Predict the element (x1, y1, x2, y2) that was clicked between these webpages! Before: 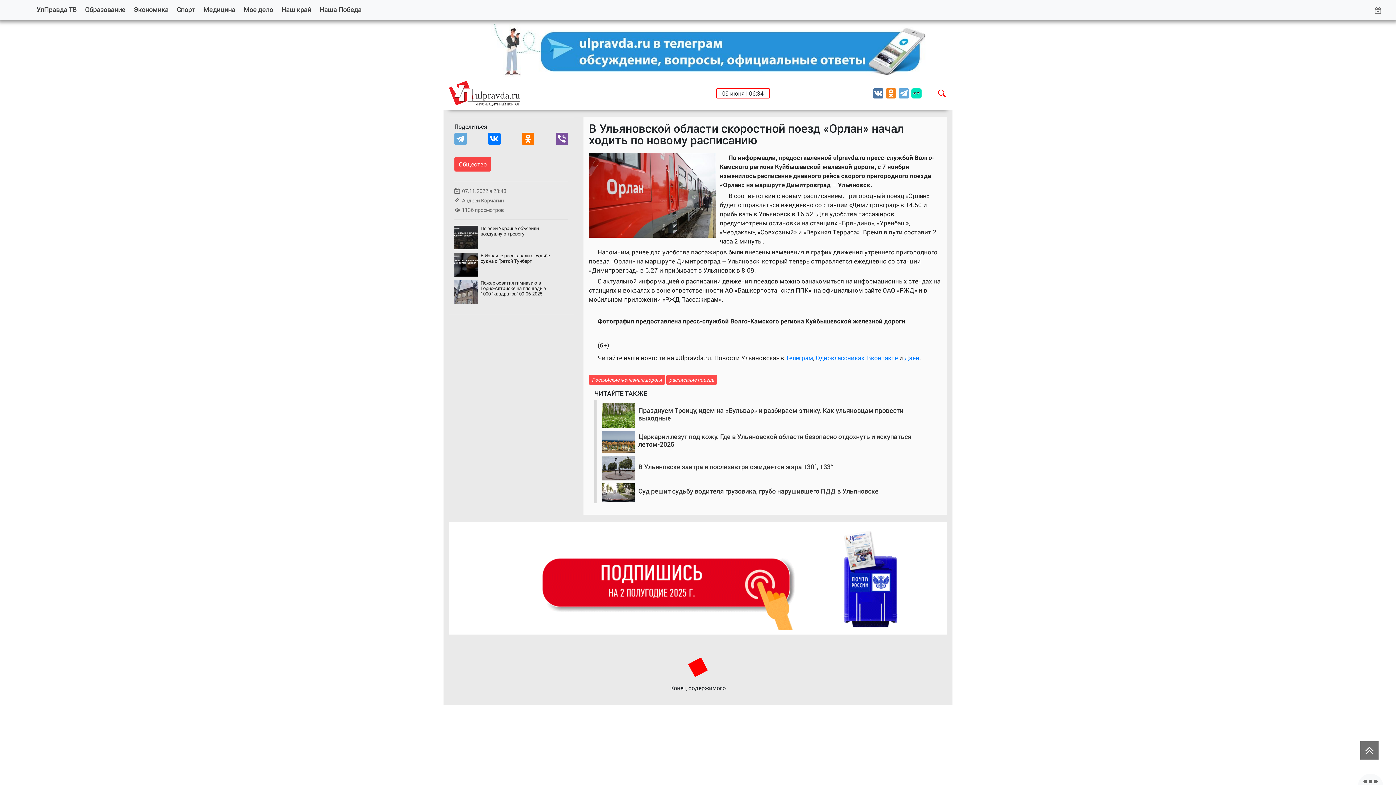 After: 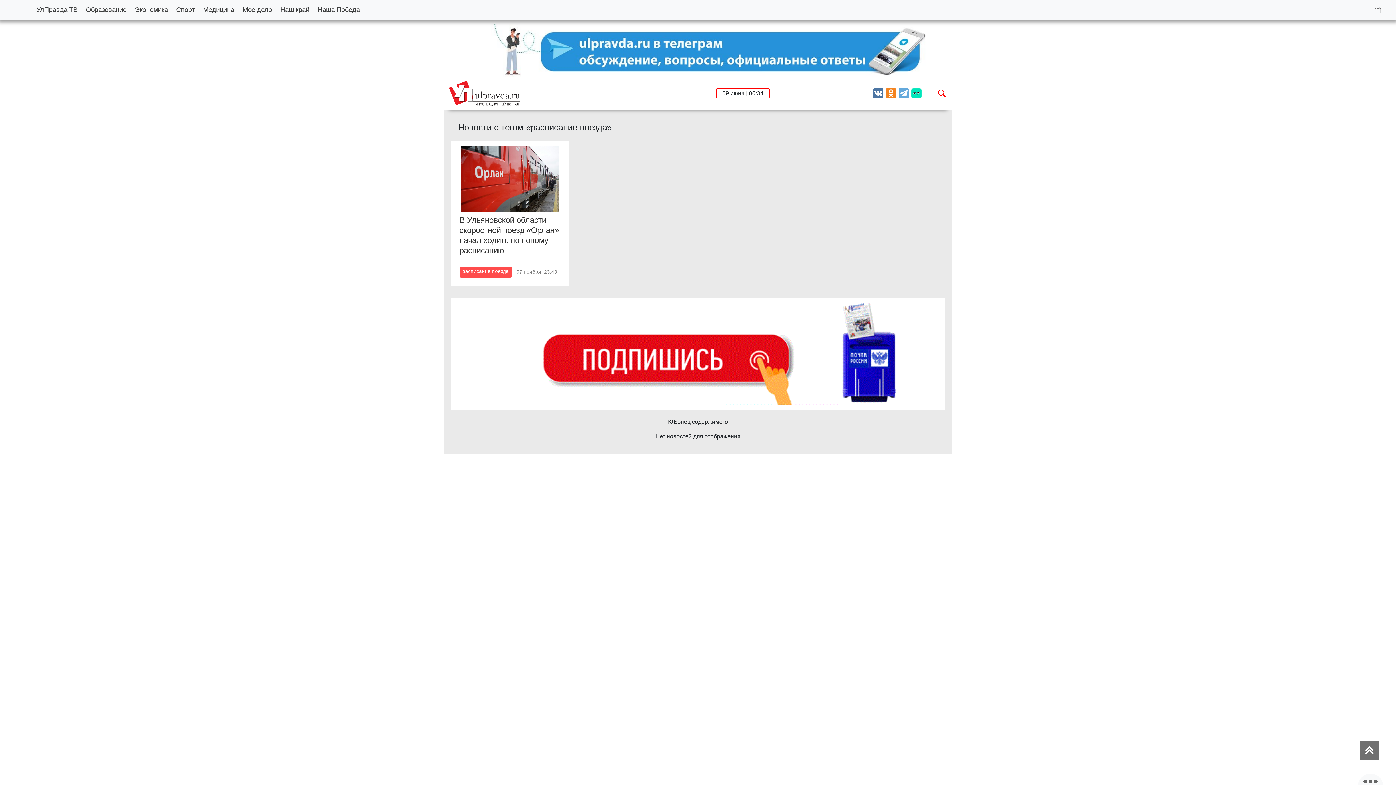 Action: bbox: (666, 375, 717, 385) label: расписание поезда